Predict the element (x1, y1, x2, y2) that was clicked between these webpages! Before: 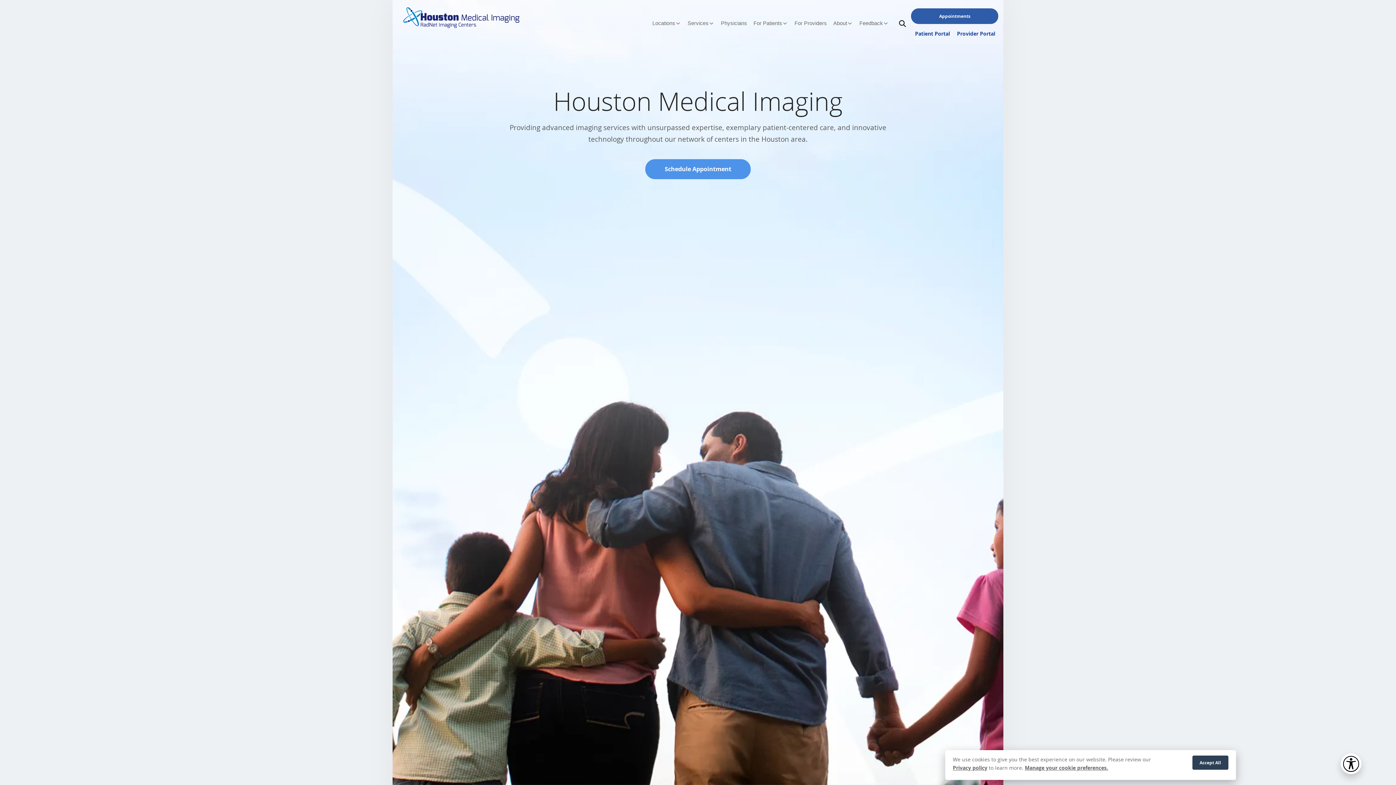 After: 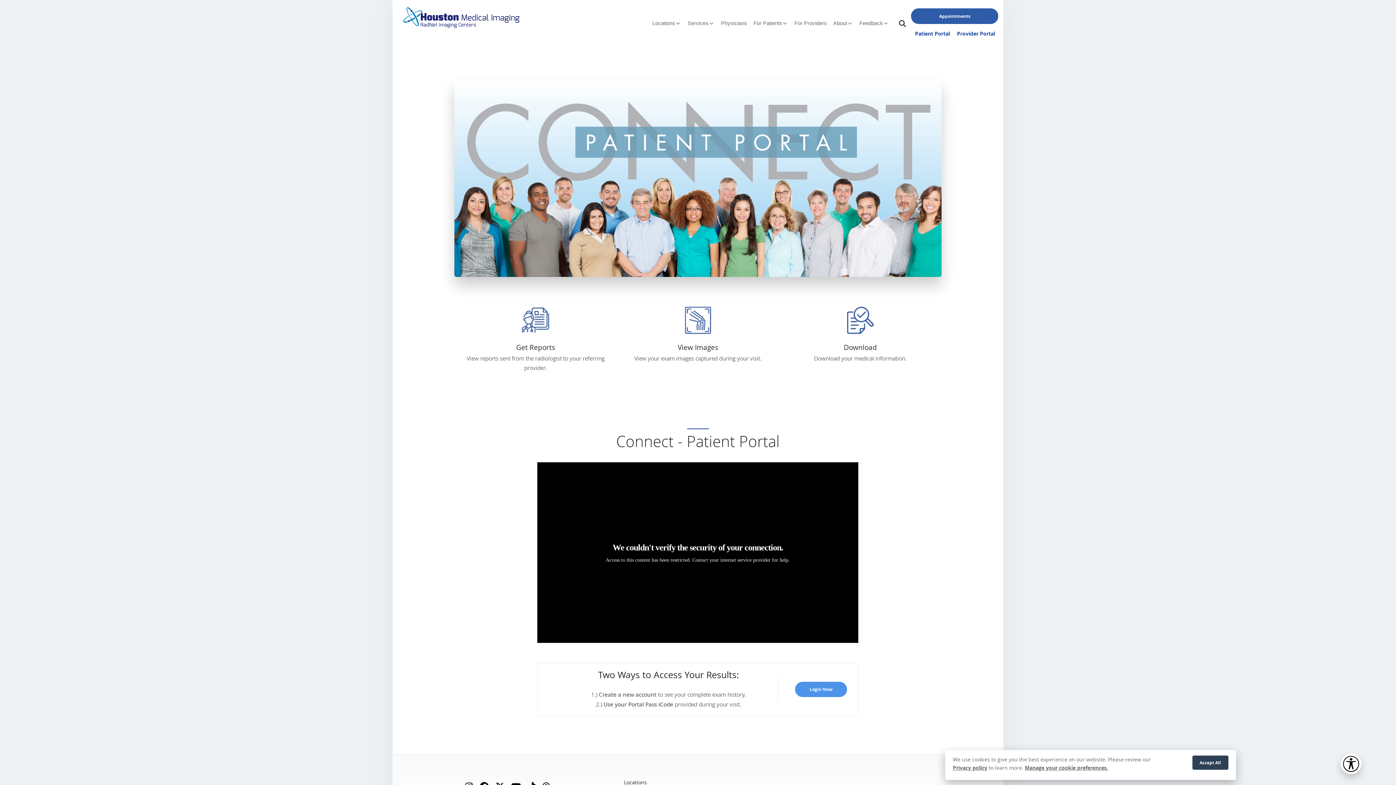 Action: bbox: (750, 15, 791, 31) label: For Patients